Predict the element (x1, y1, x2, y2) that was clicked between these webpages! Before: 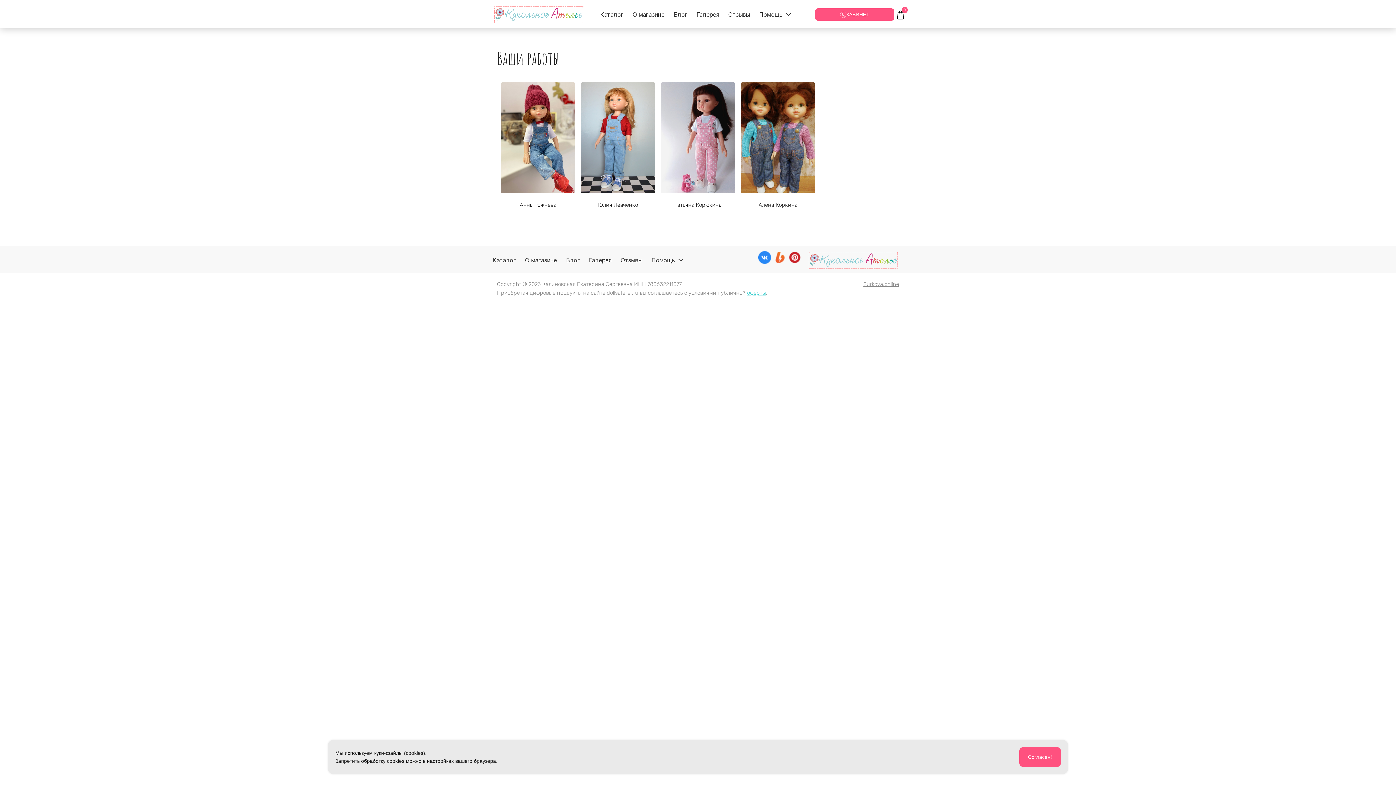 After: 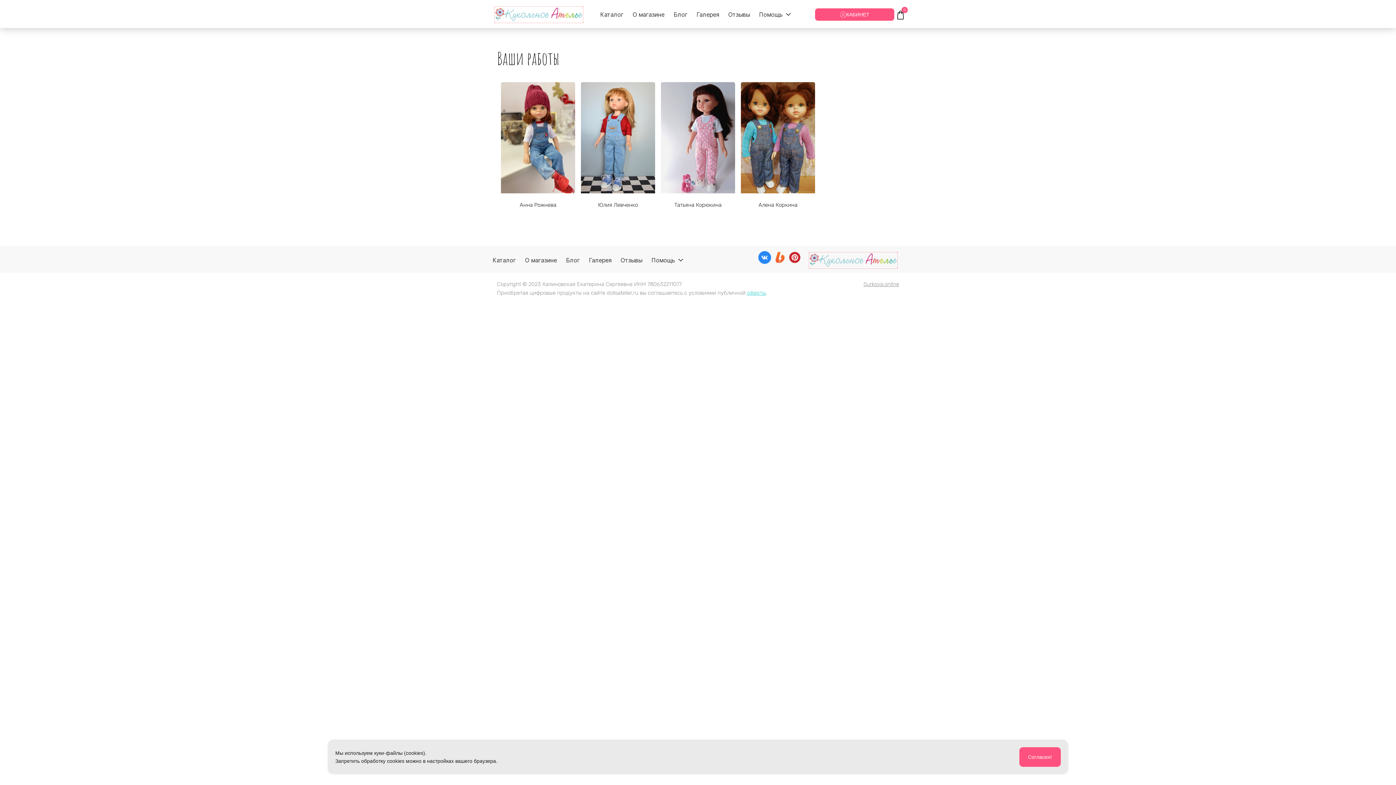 Action: bbox: (863, 281, 899, 287) label: Surkova.online